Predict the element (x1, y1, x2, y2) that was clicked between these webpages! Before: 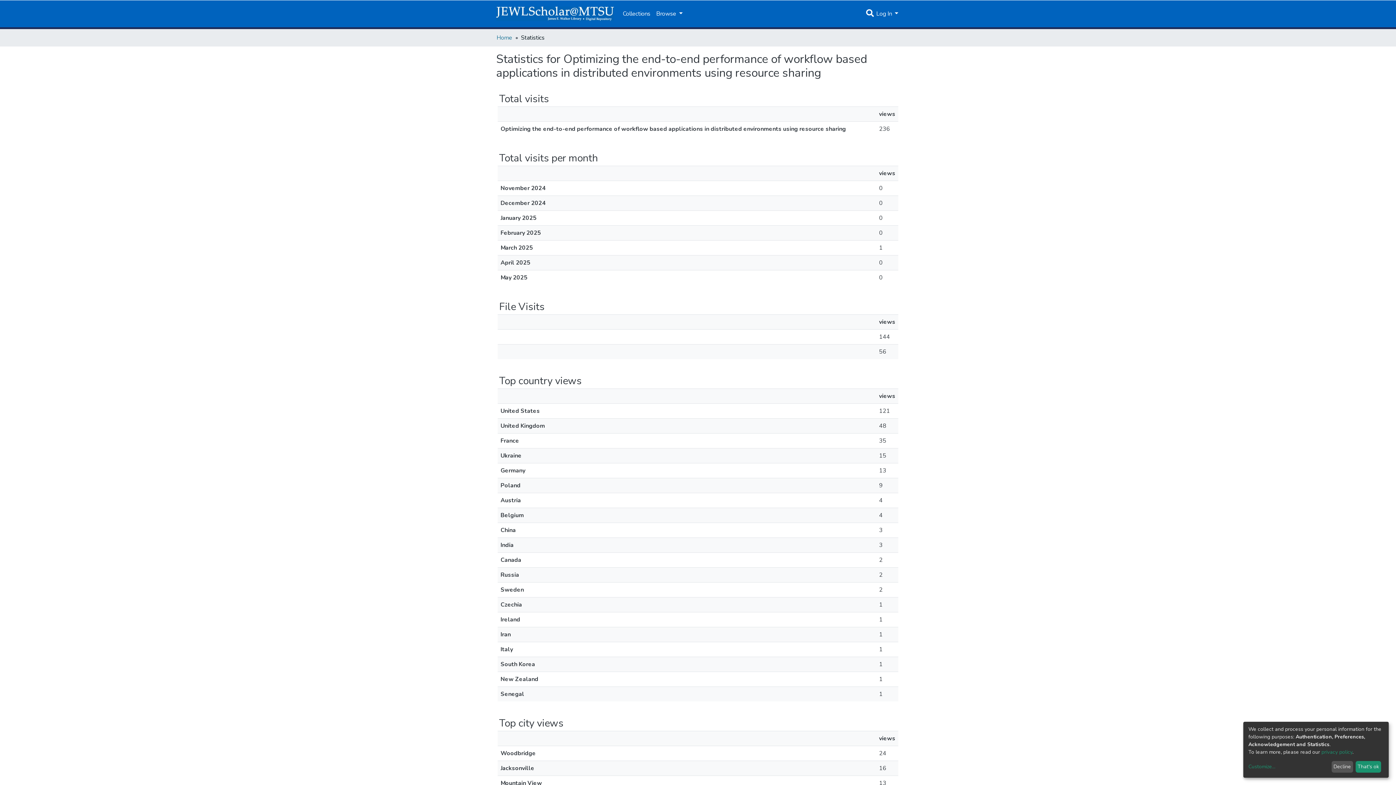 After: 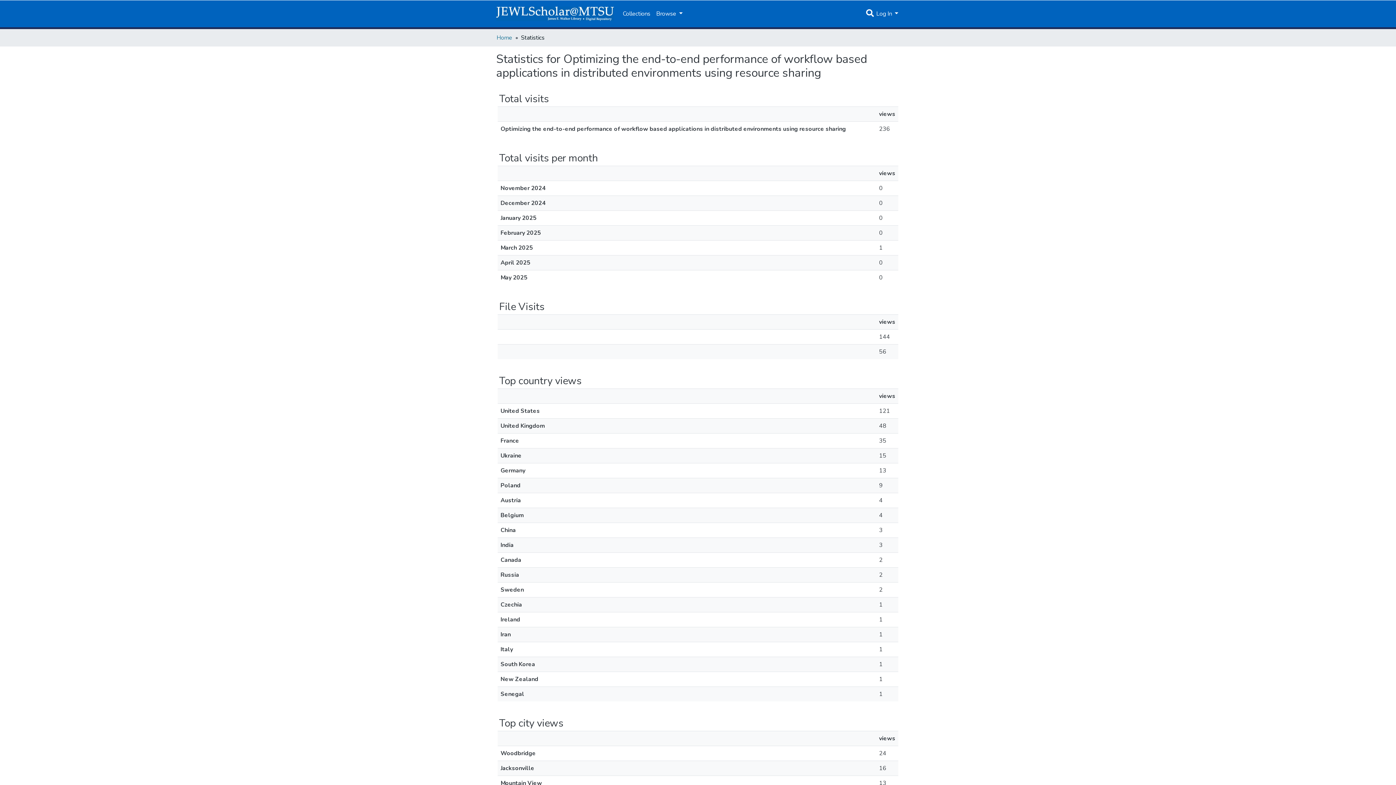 Action: bbox: (1331, 761, 1353, 773) label: Decline